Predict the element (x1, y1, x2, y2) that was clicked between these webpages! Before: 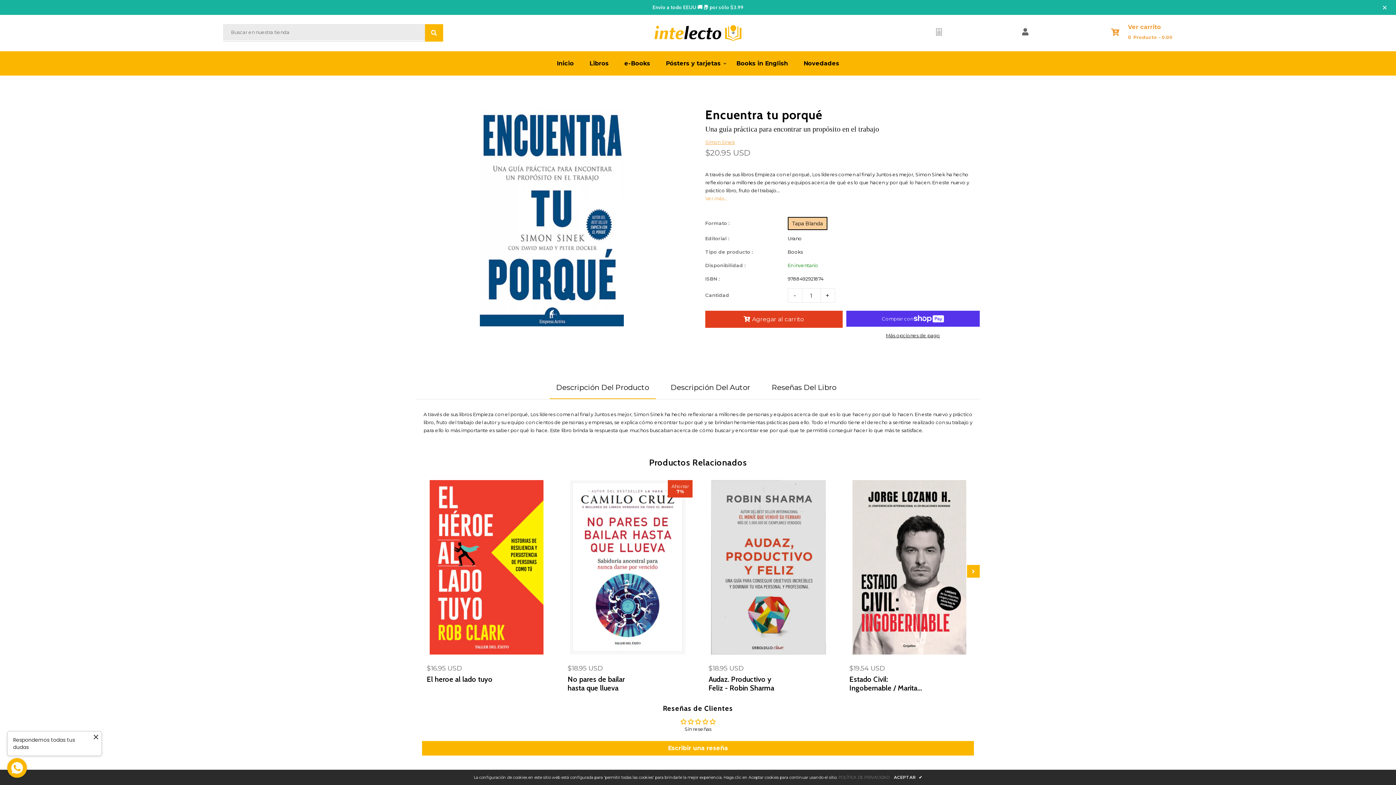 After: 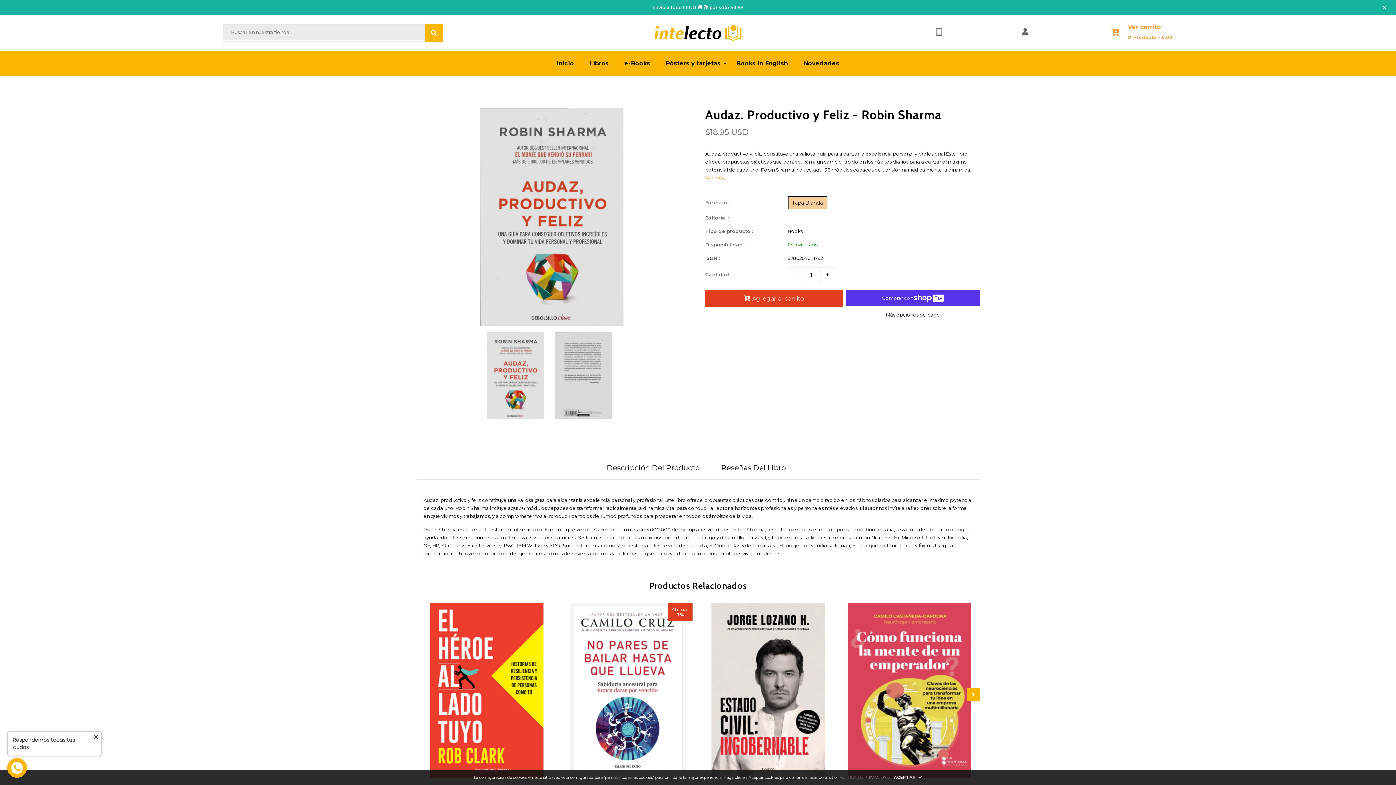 Action: label: Audaz. Productivo y Feliz - Robin Sharma bbox: (708, 675, 781, 692)